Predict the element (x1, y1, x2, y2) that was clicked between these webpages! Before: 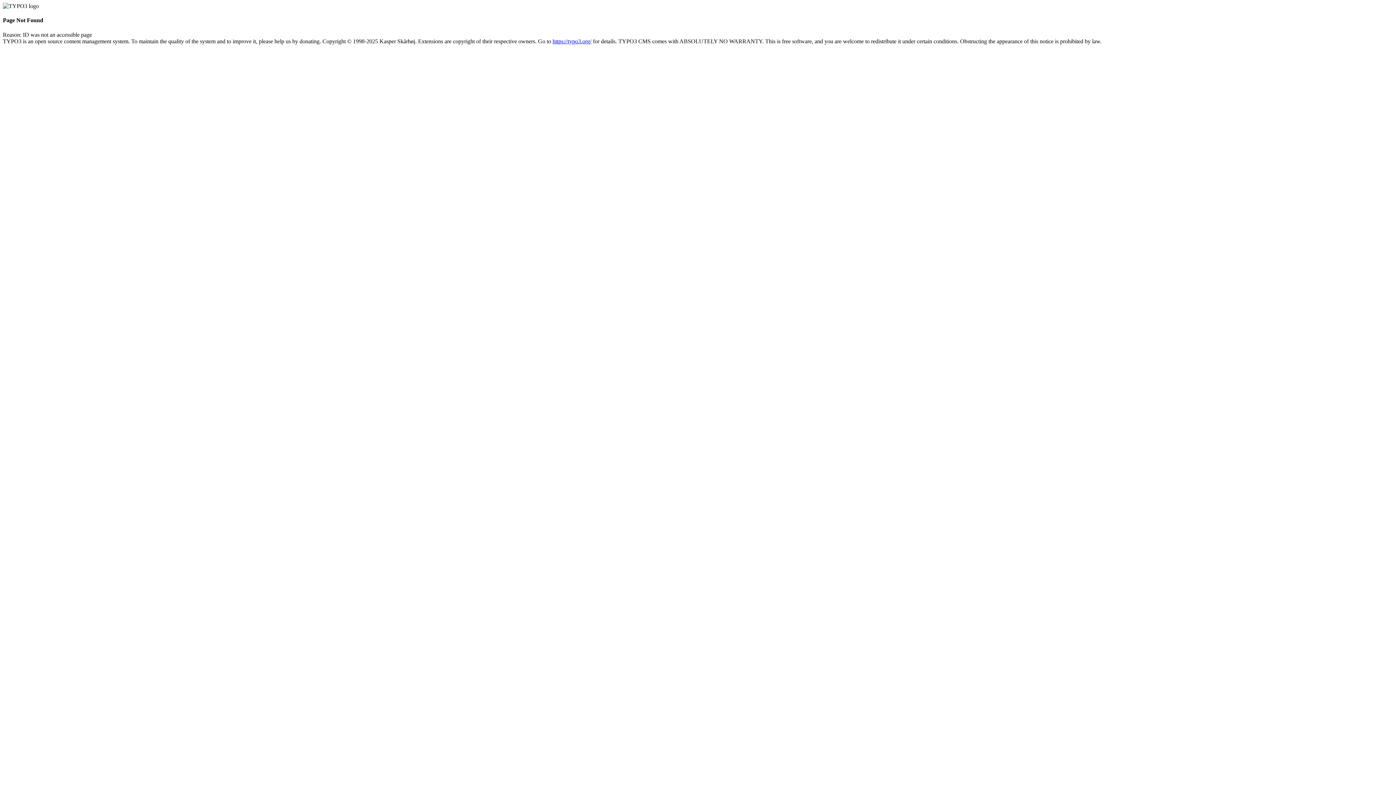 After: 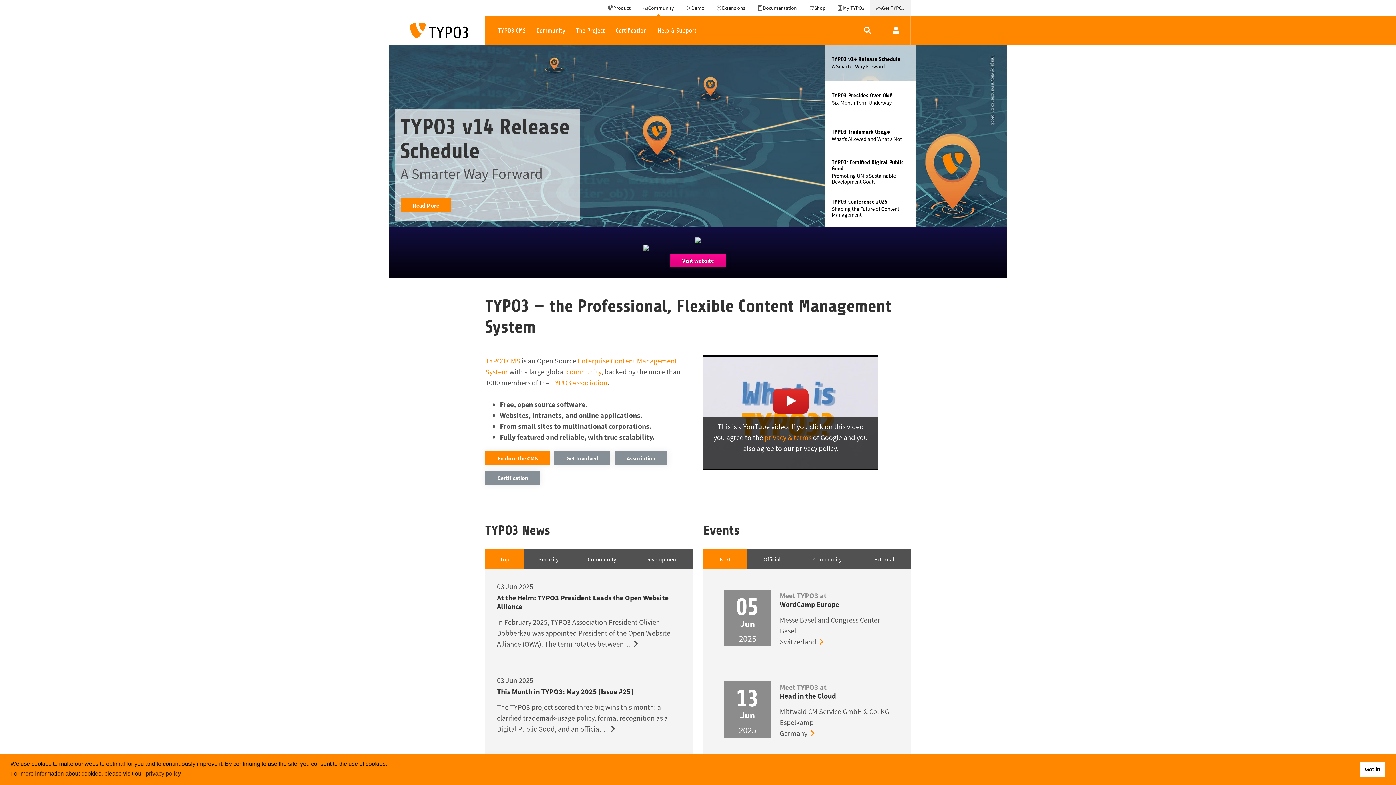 Action: label: https://typo3.org/ bbox: (552, 38, 591, 44)